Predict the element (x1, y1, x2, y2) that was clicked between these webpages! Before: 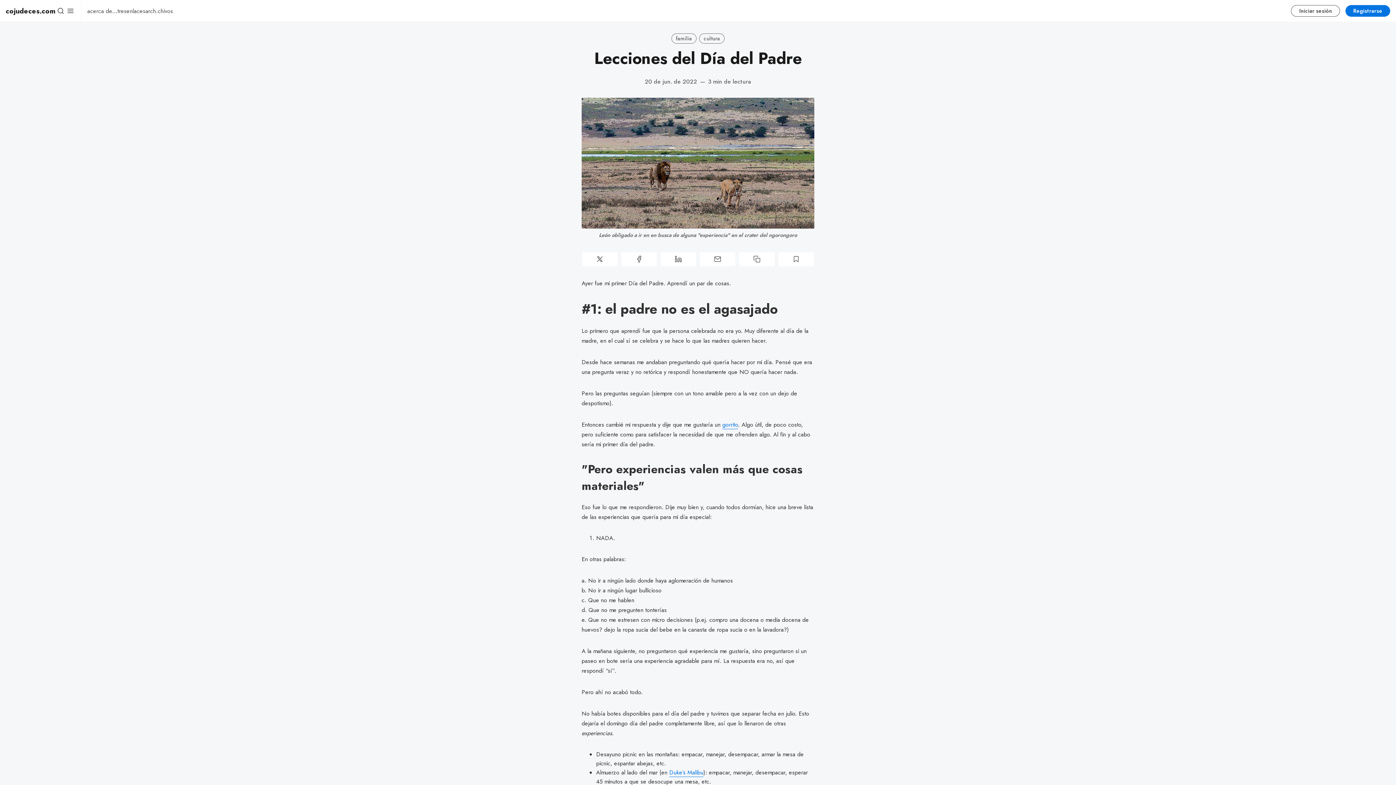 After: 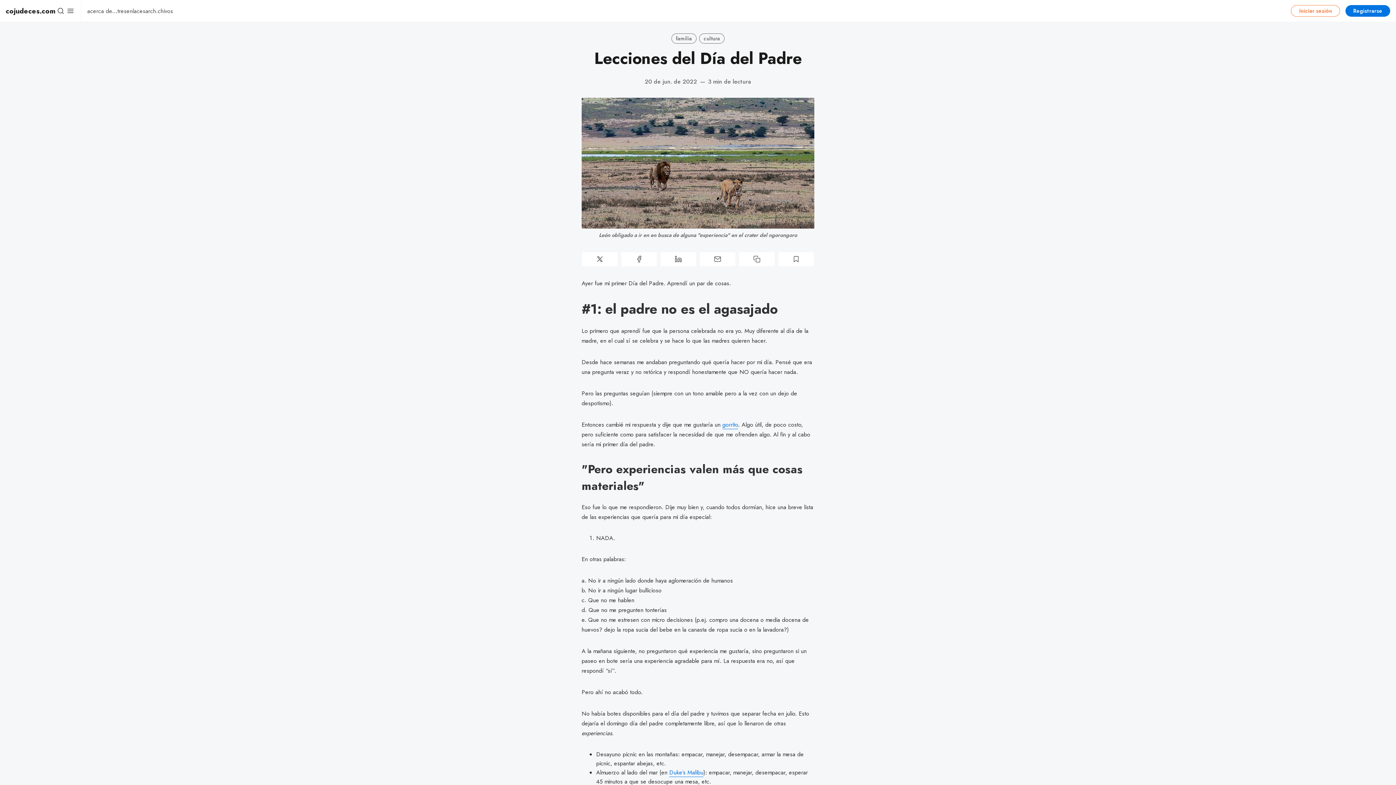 Action: label: Iniciar sesión bbox: (1291, 5, 1340, 16)